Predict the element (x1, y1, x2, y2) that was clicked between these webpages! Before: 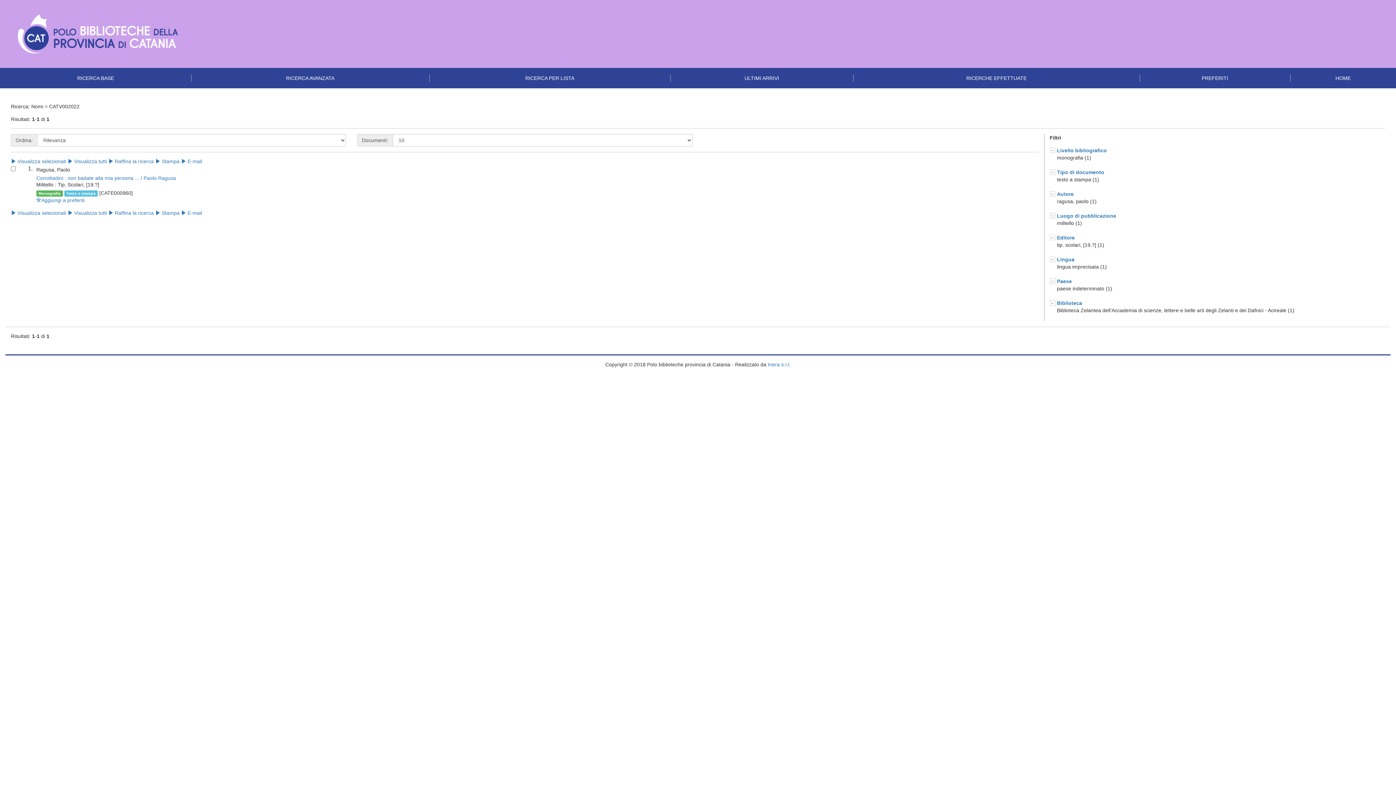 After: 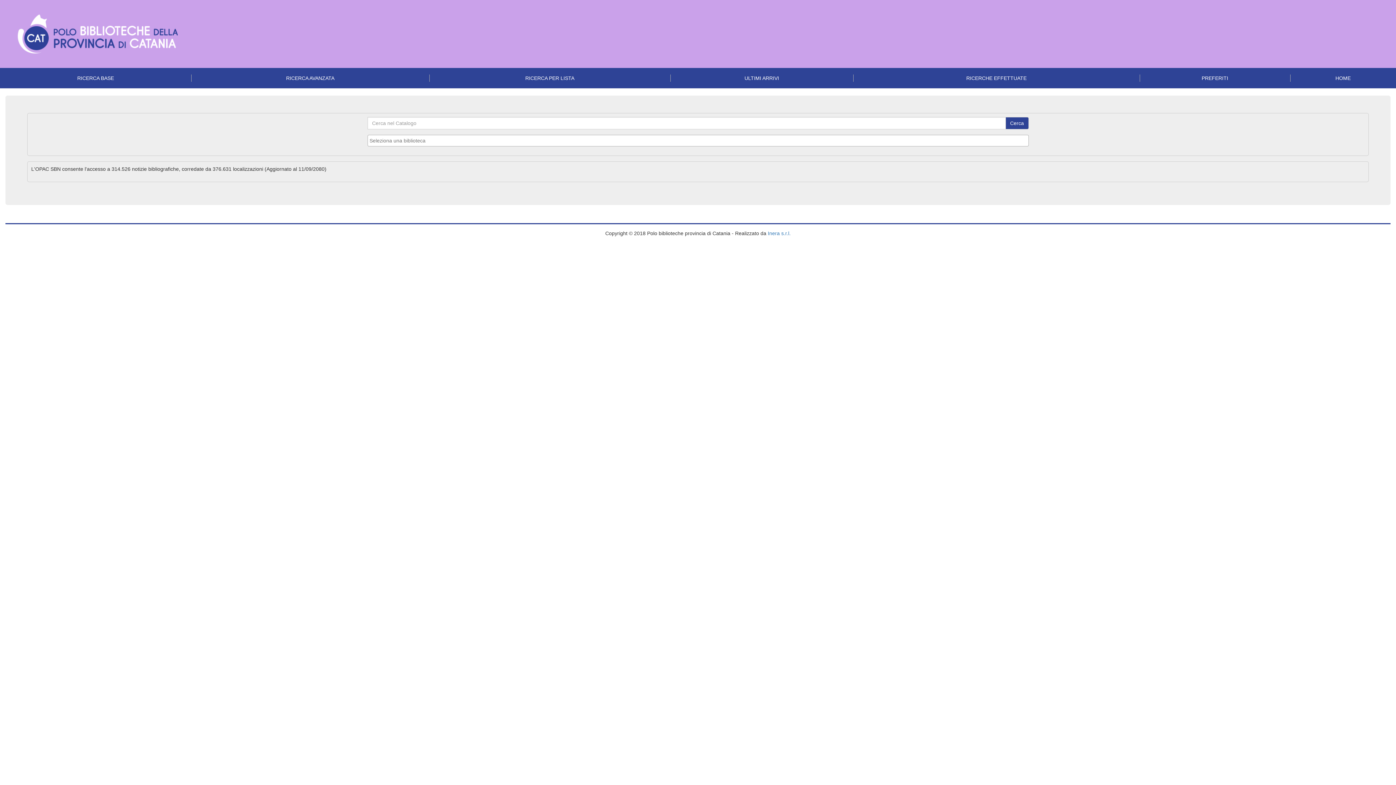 Action: label: RICERCA BASE bbox: (0, 74, 191, 81)